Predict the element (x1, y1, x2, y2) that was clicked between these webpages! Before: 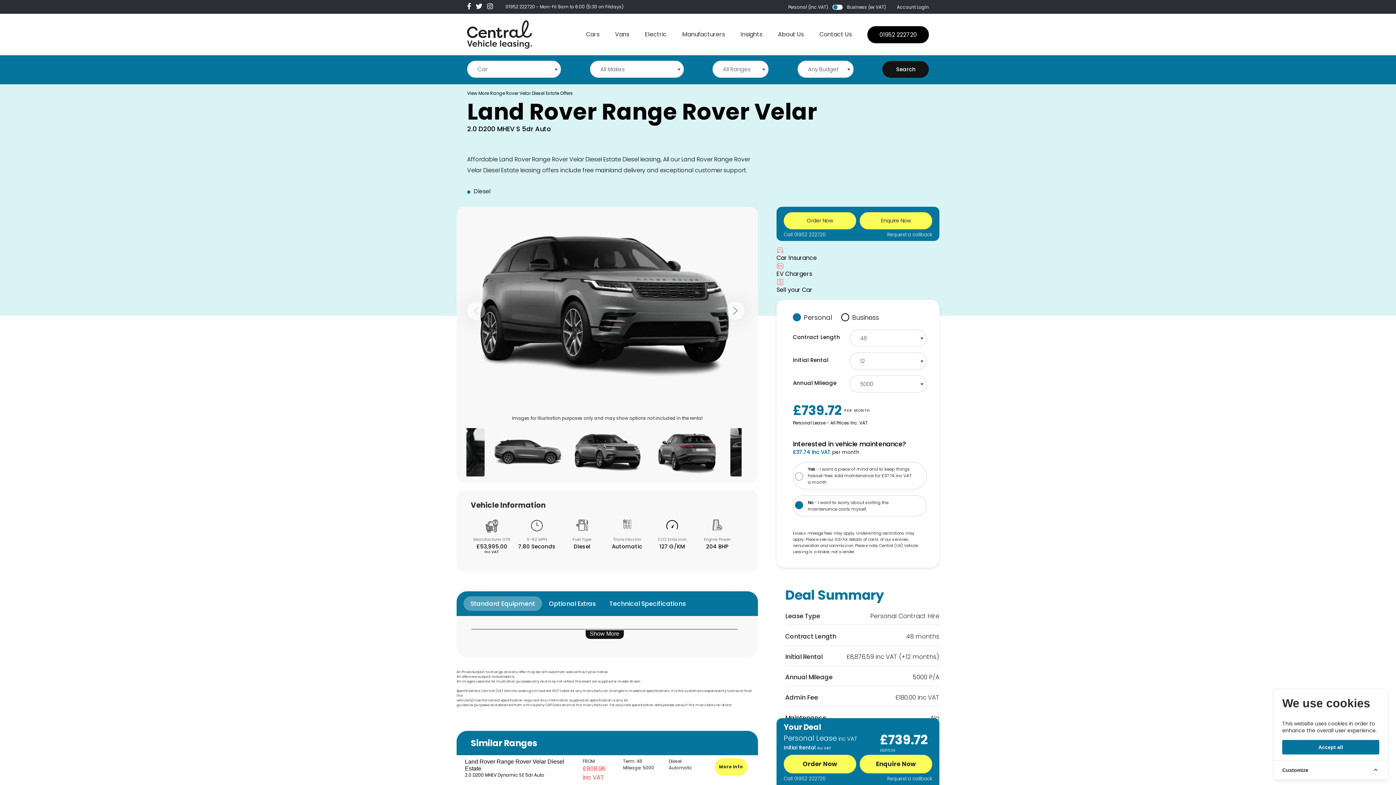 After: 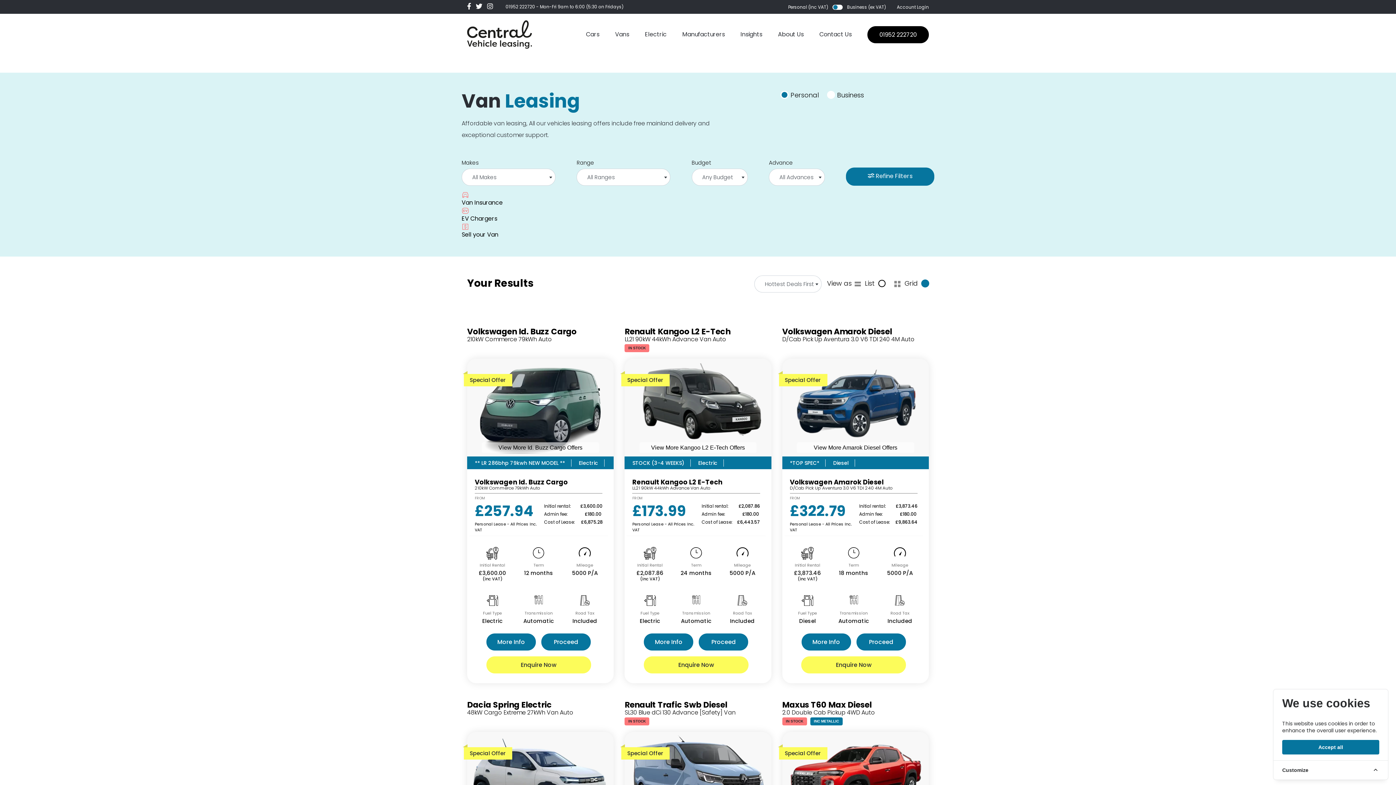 Action: bbox: (615, 13, 645, 55) label: Vans